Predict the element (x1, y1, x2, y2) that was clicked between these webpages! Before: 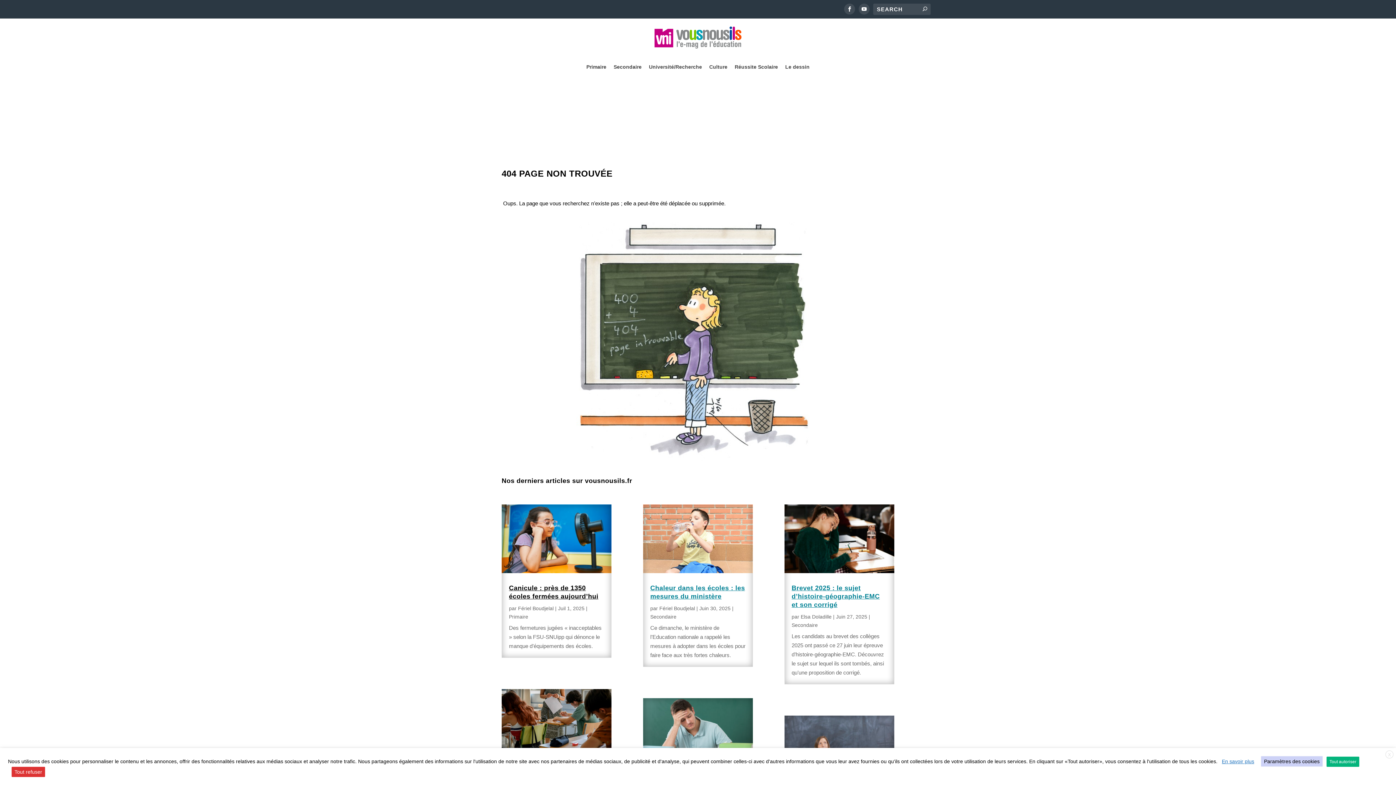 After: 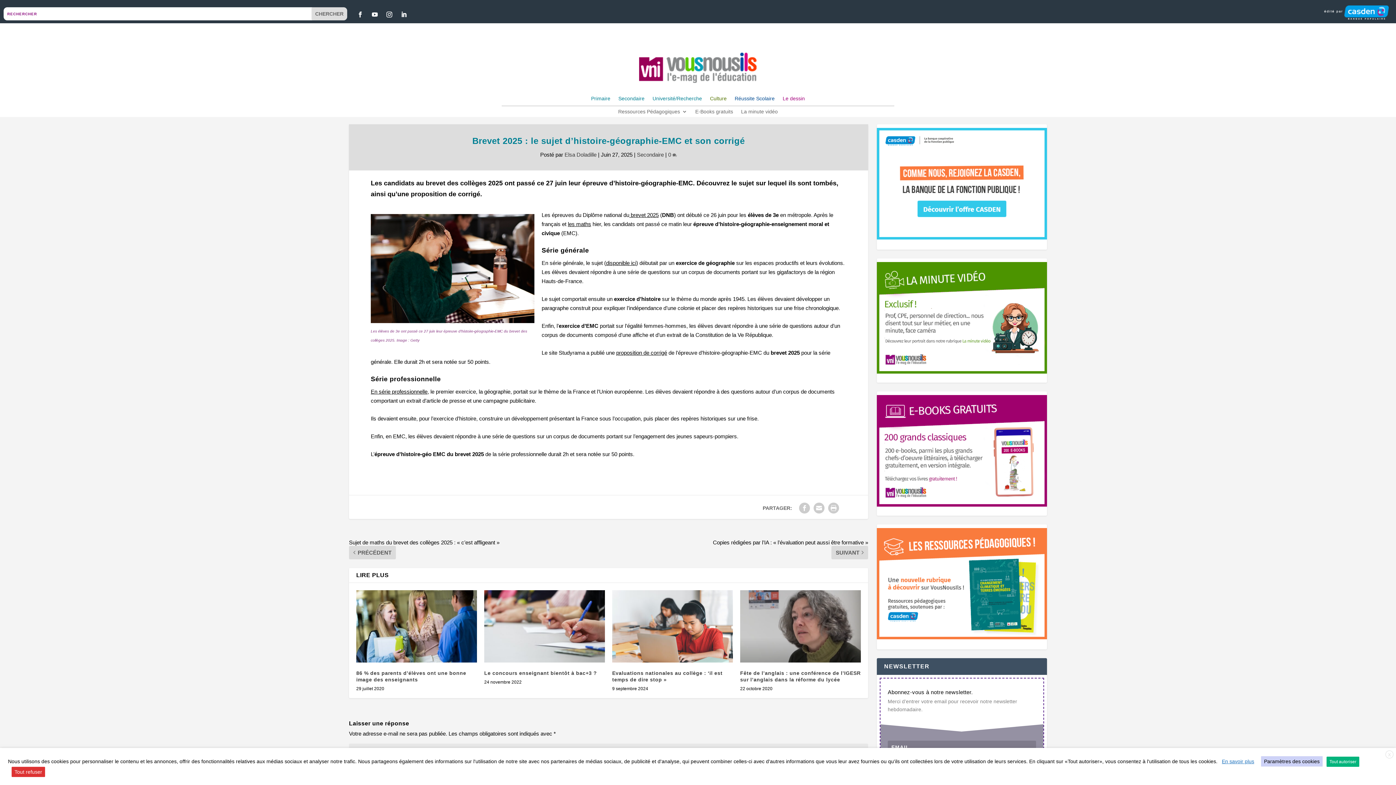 Action: label: Brevet 2025 : le sujet d’histoire-géographie-EMC et son corrigé bbox: (791, 584, 880, 608)